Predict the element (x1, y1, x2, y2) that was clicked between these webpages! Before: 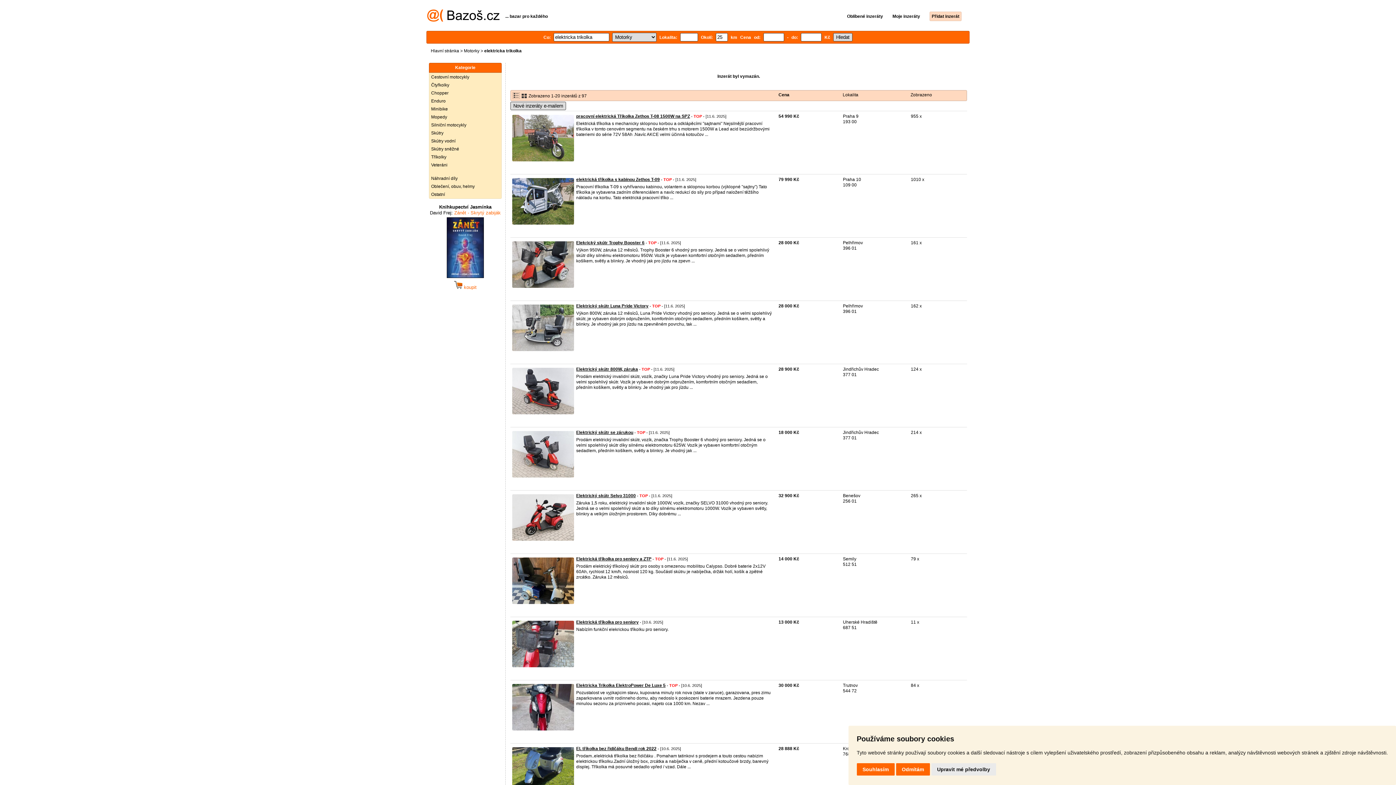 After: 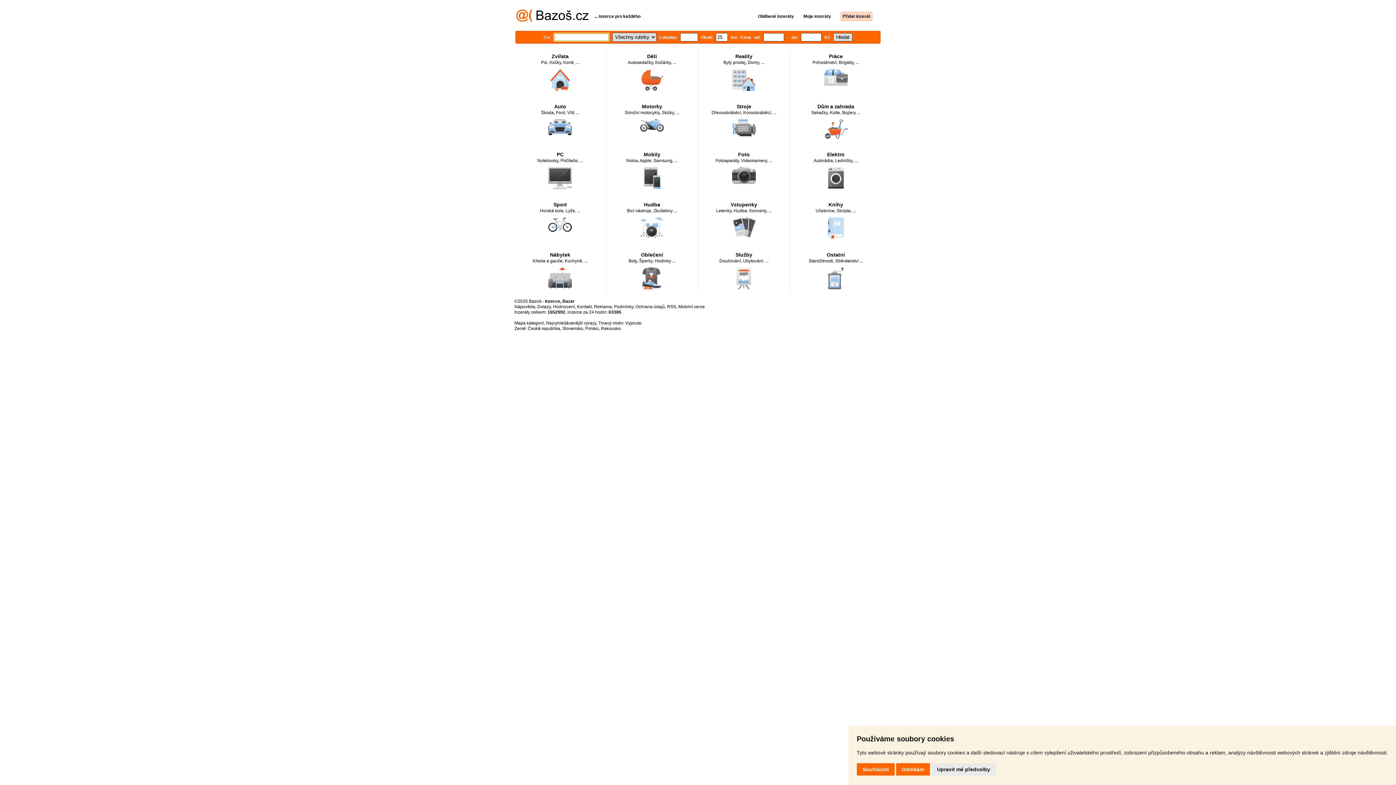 Action: bbox: (427, 17, 499, 22)